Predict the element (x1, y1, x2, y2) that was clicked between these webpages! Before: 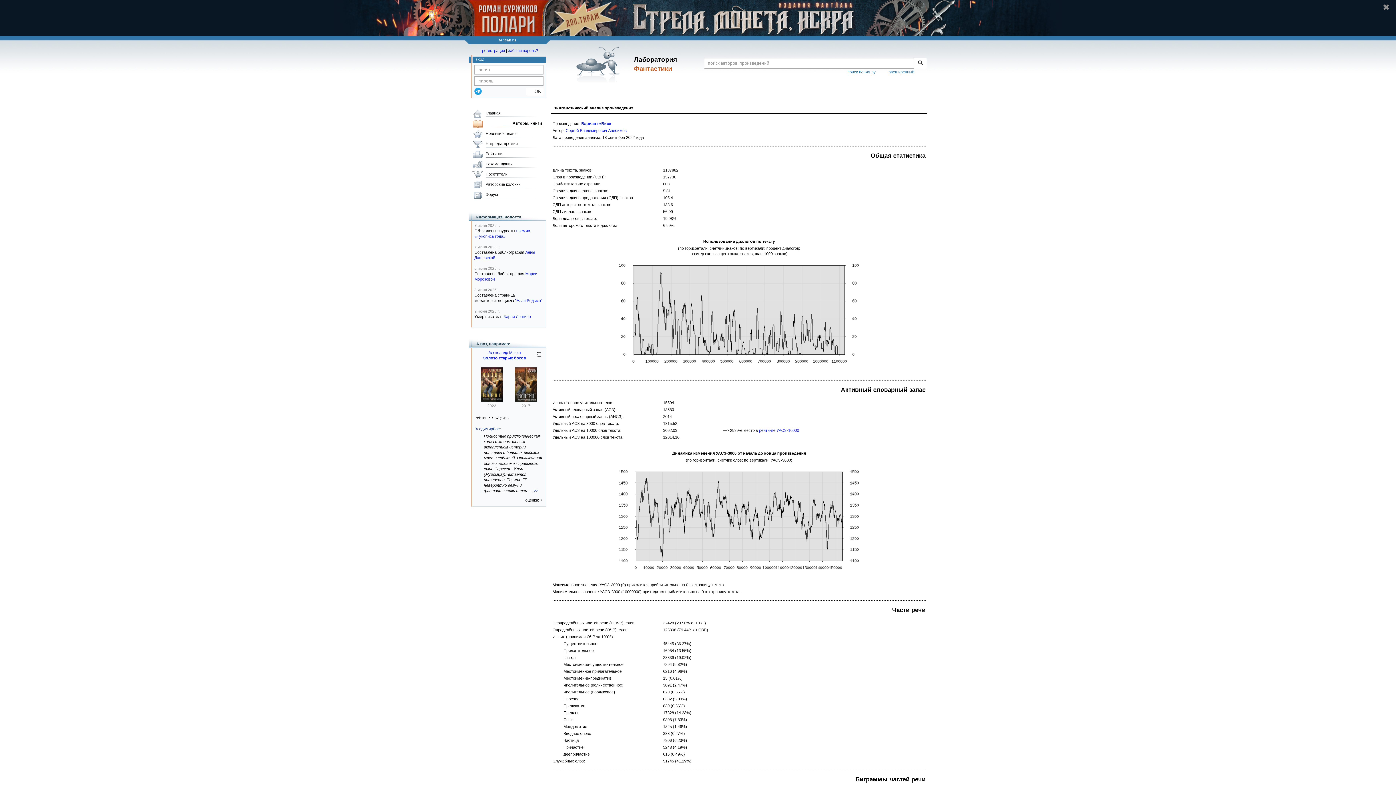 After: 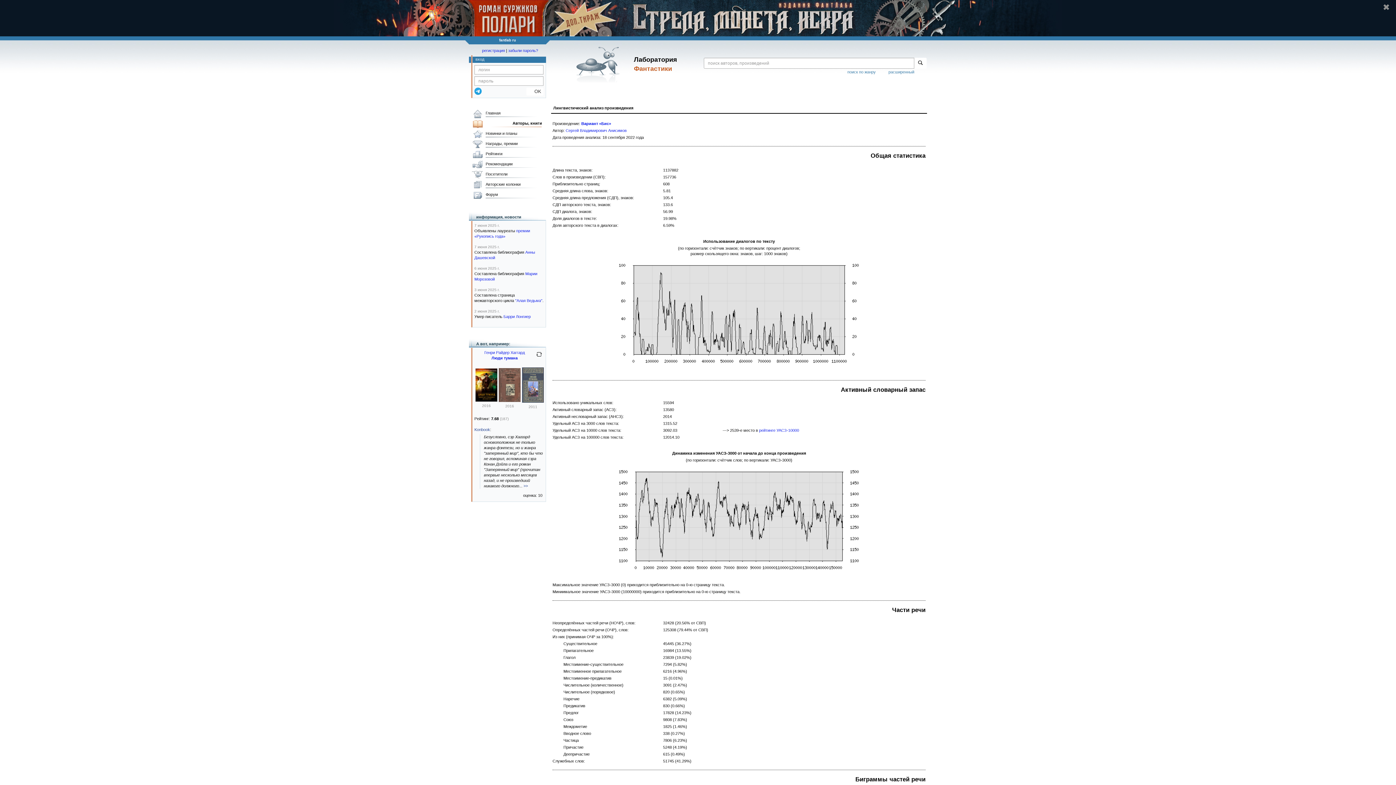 Action: bbox: (534, 355, 543, 359)